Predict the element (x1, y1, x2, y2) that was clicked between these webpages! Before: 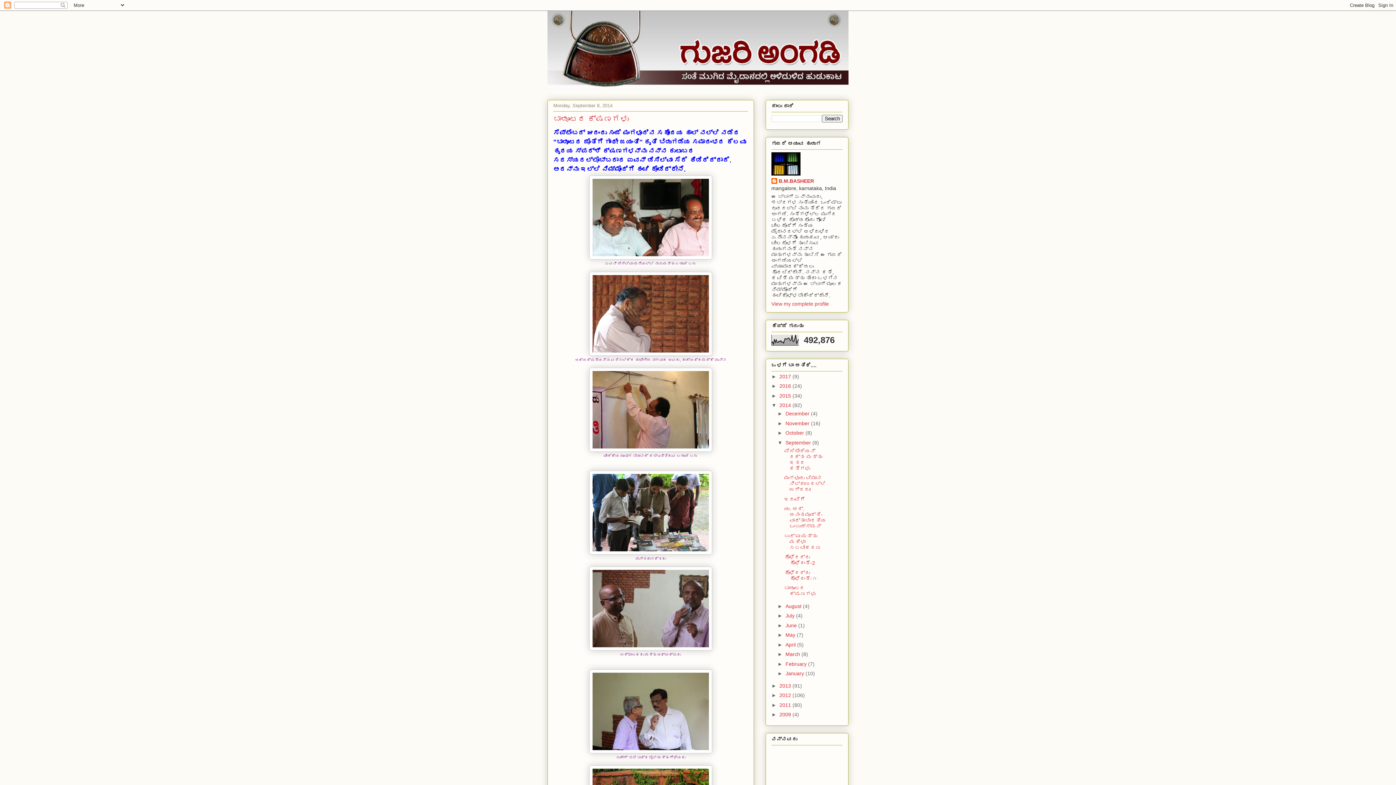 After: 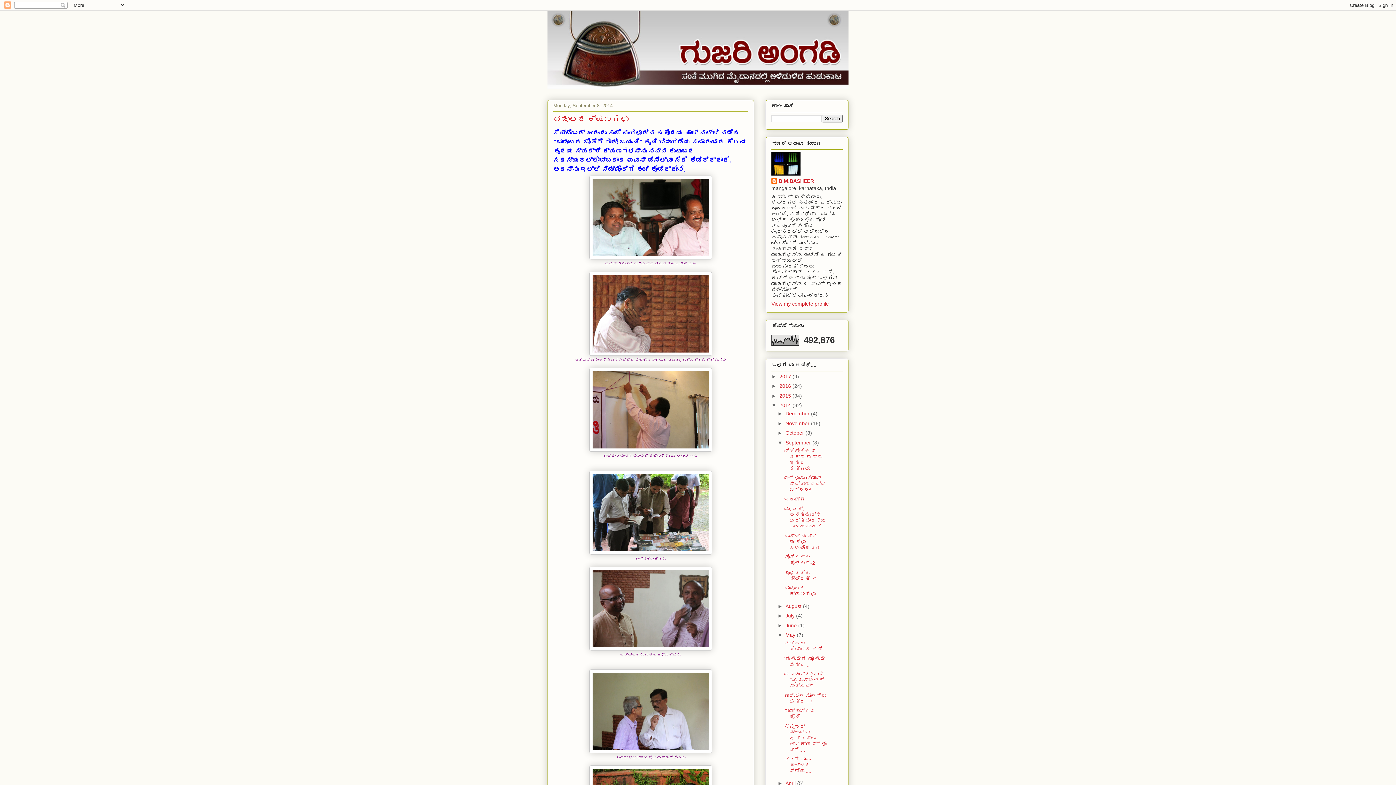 Action: label: ►   bbox: (777, 632, 785, 638)